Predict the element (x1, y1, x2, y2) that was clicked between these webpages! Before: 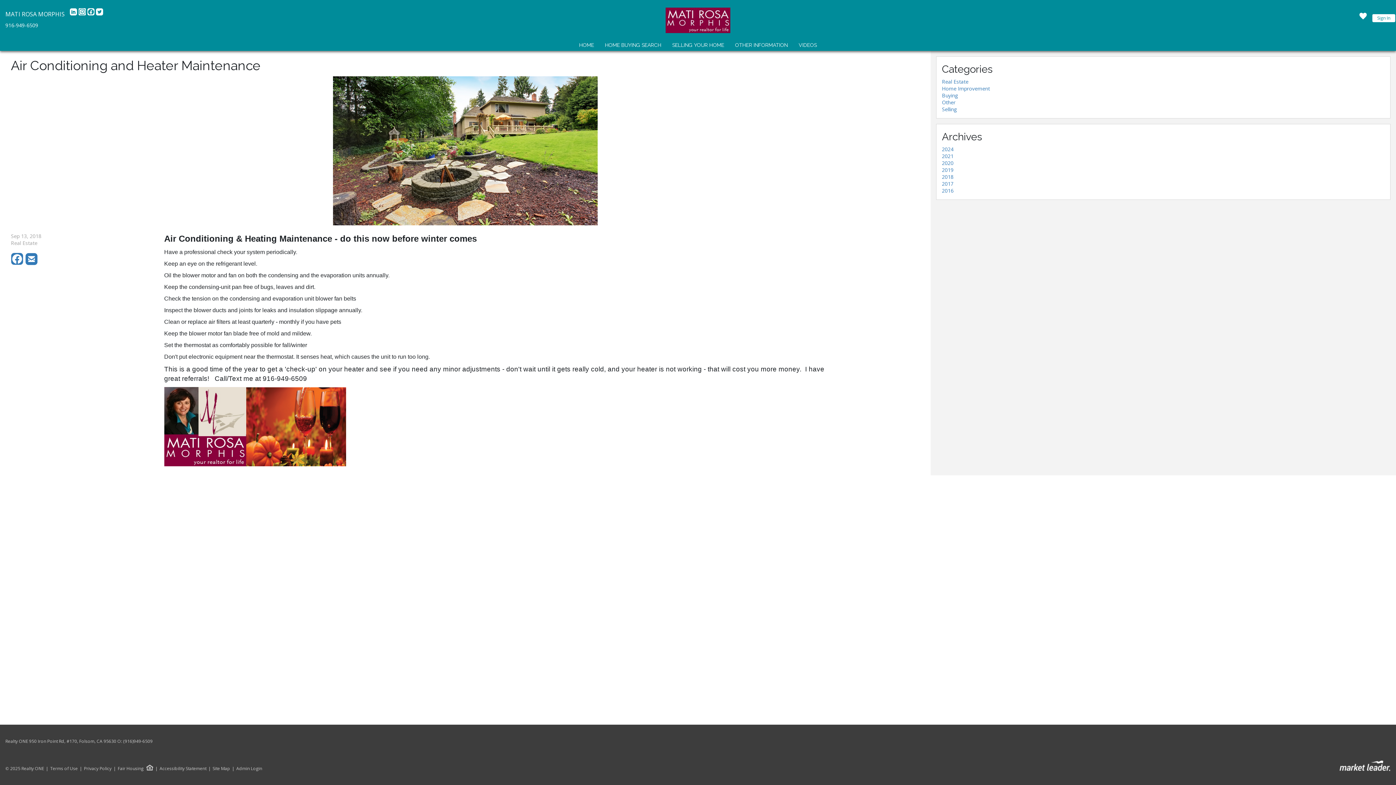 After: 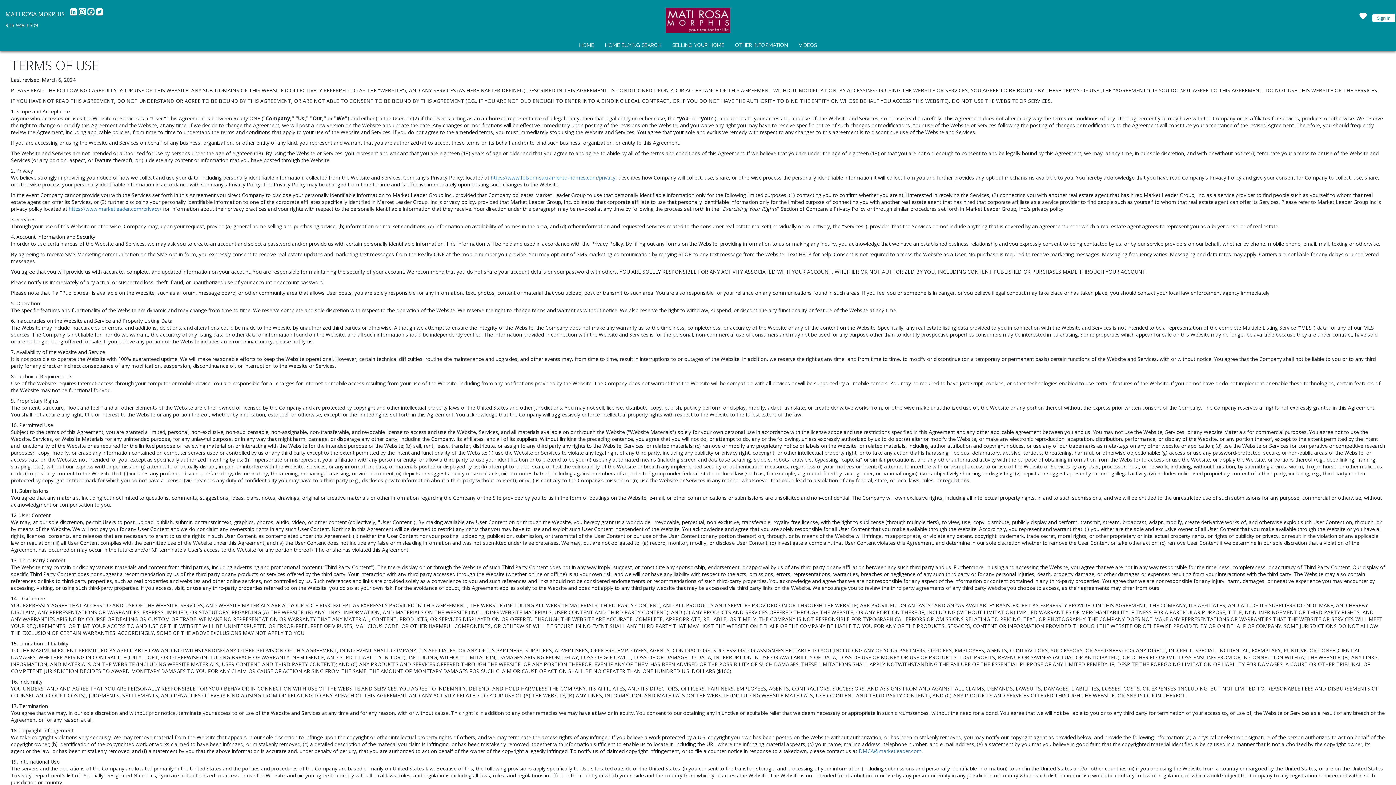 Action: label: Terms of Use bbox: (44, 766, 77, 771)